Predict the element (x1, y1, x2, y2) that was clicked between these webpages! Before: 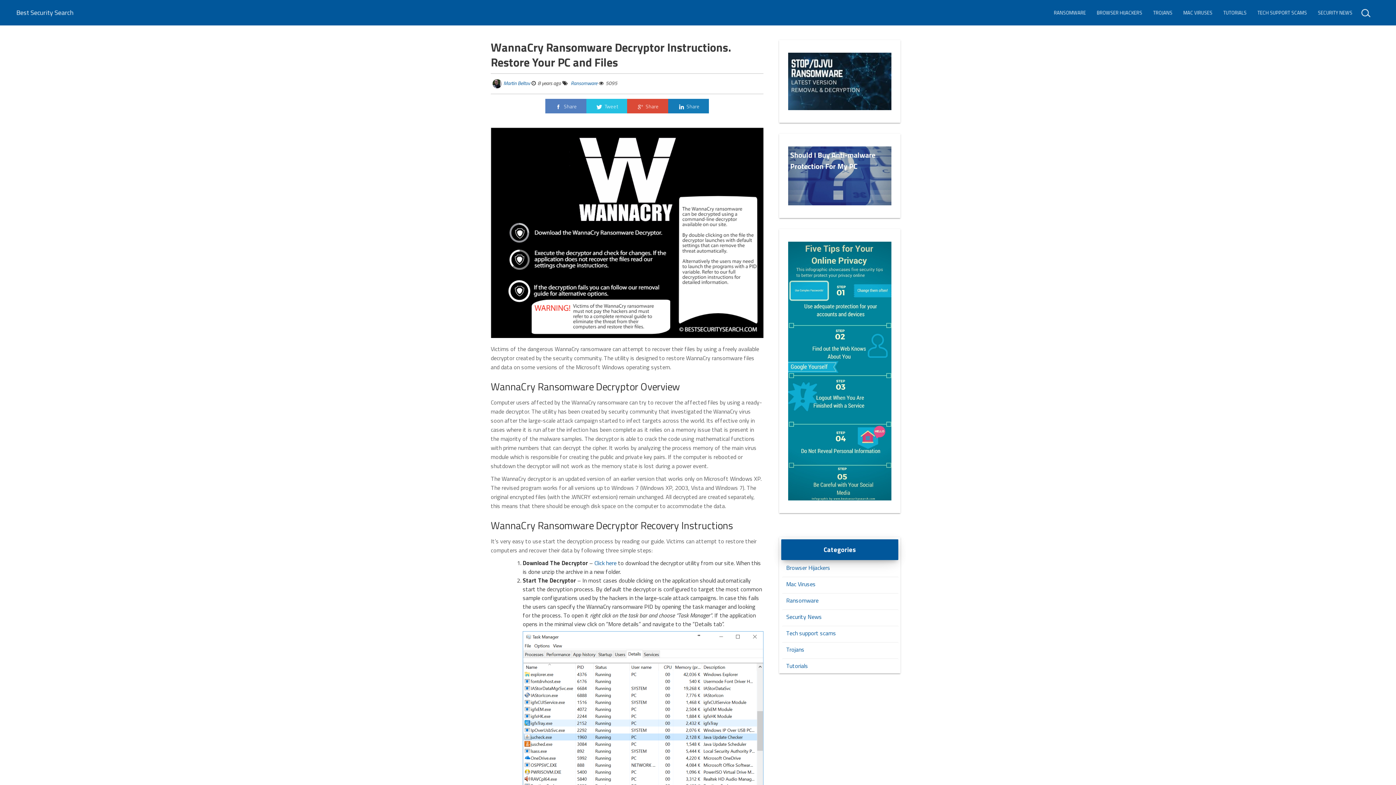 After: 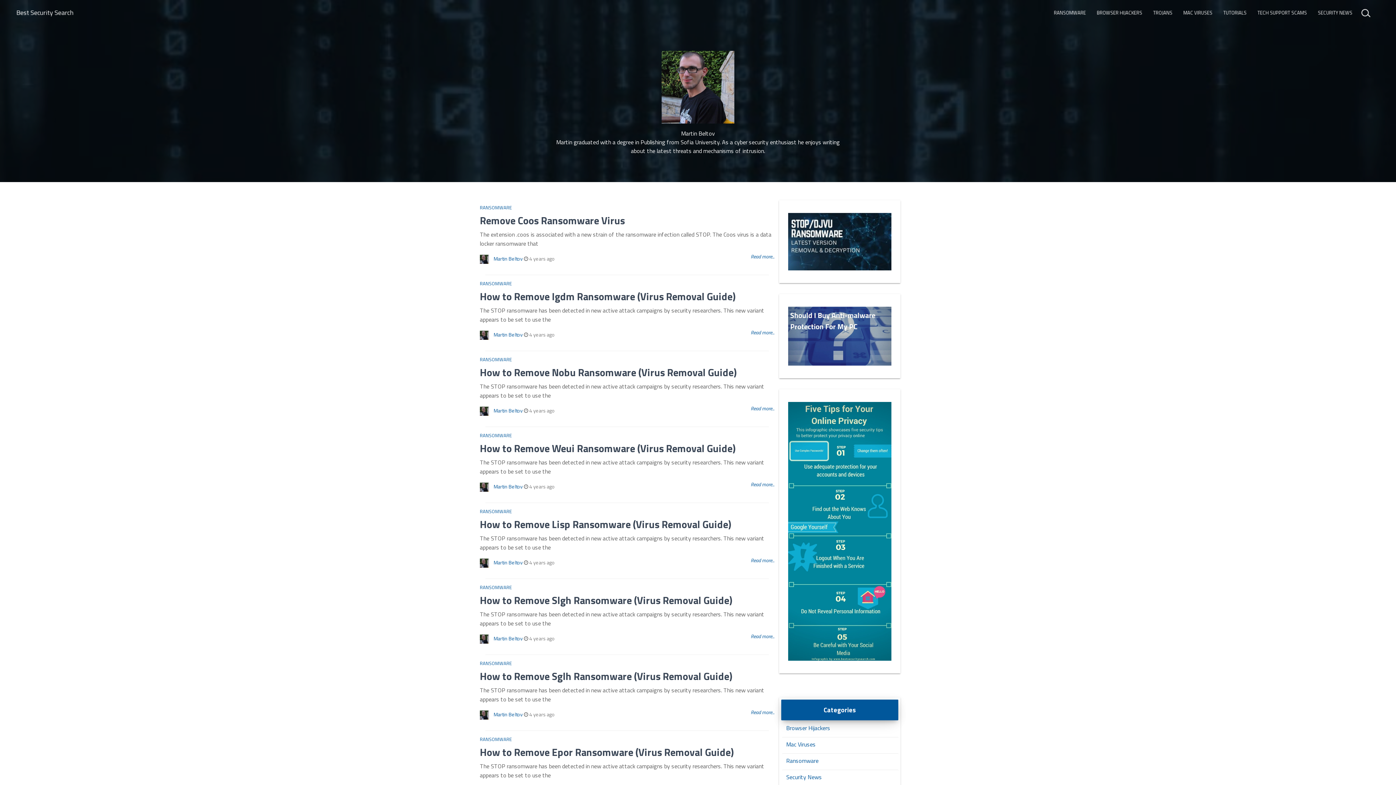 Action: label: Martin Beltov bbox: (503, 79, 530, 86)